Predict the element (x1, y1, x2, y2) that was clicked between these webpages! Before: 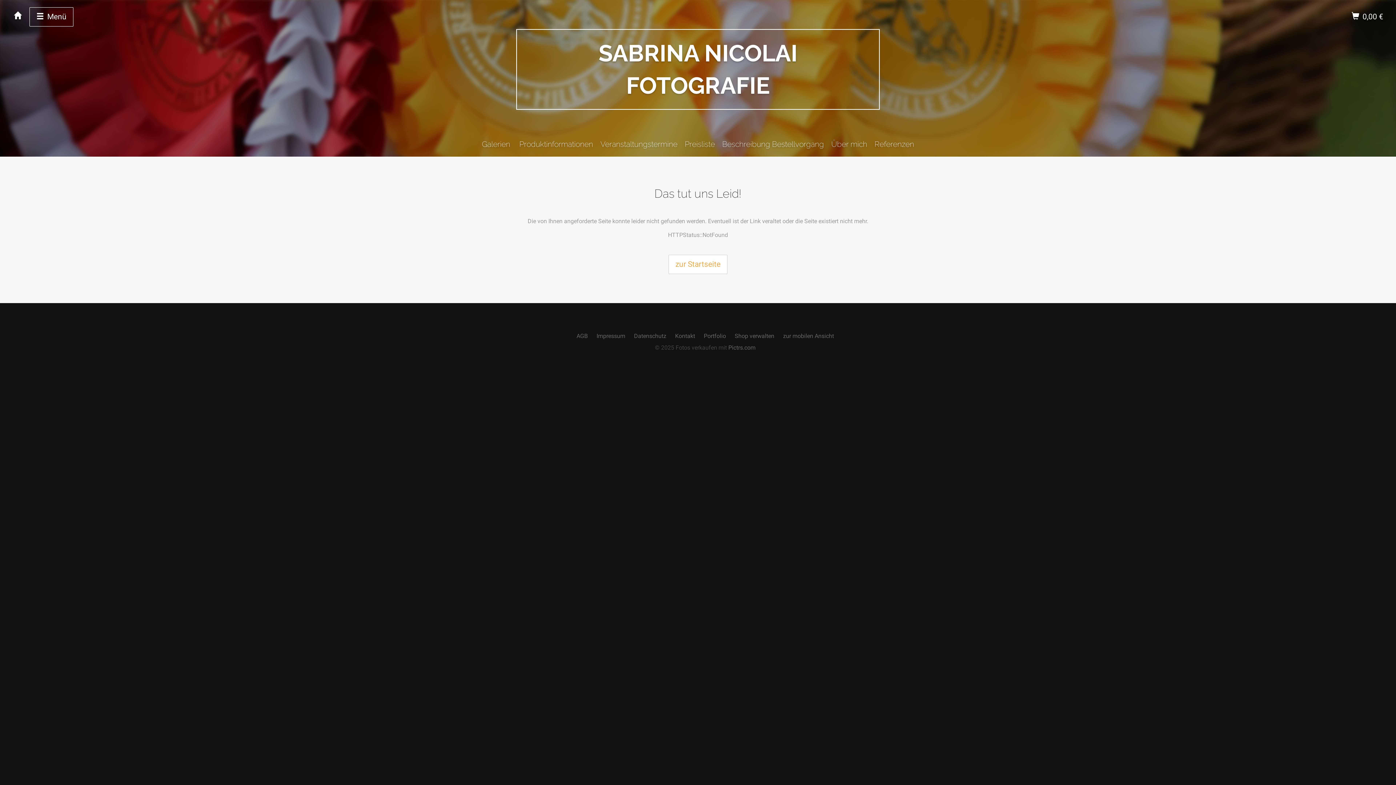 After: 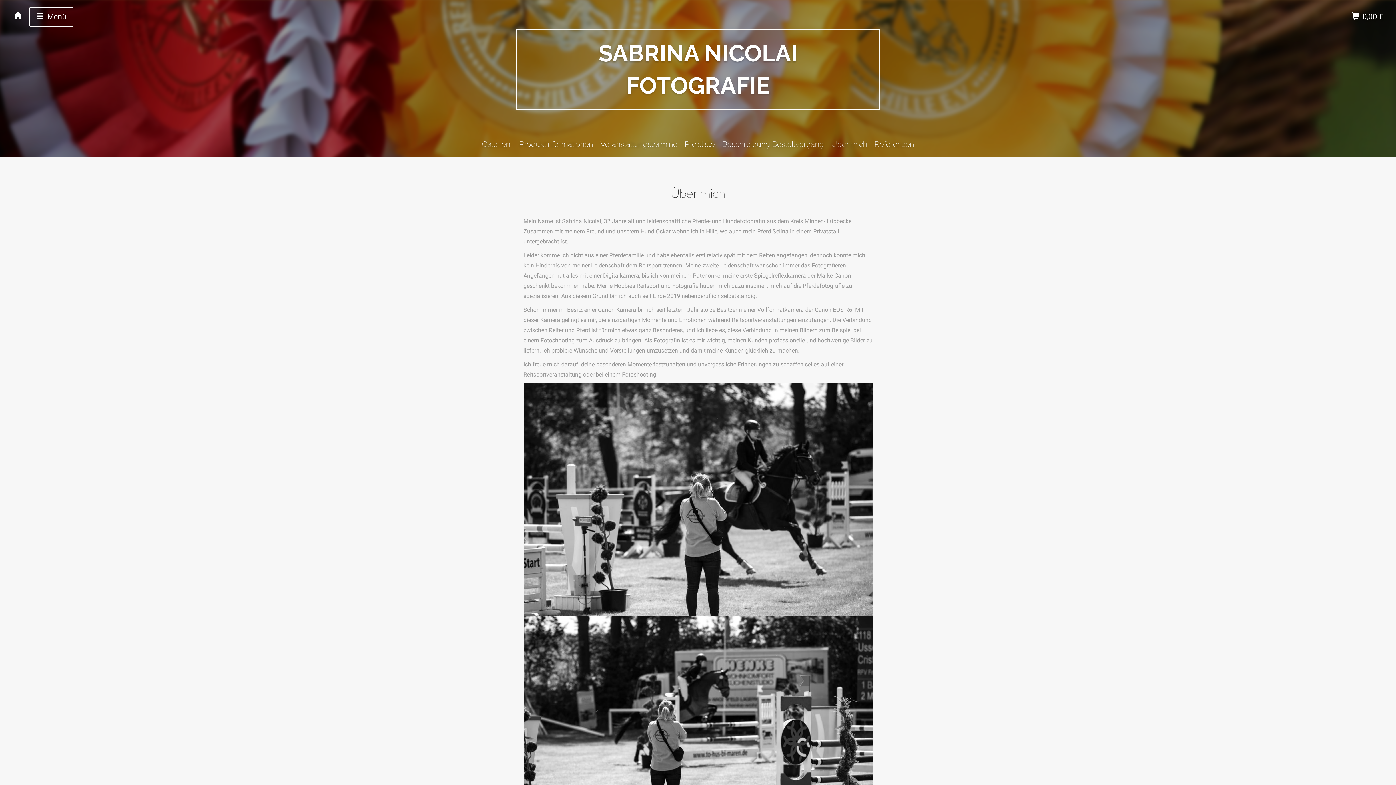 Action: label: Über mich bbox: (831, 139, 867, 148)